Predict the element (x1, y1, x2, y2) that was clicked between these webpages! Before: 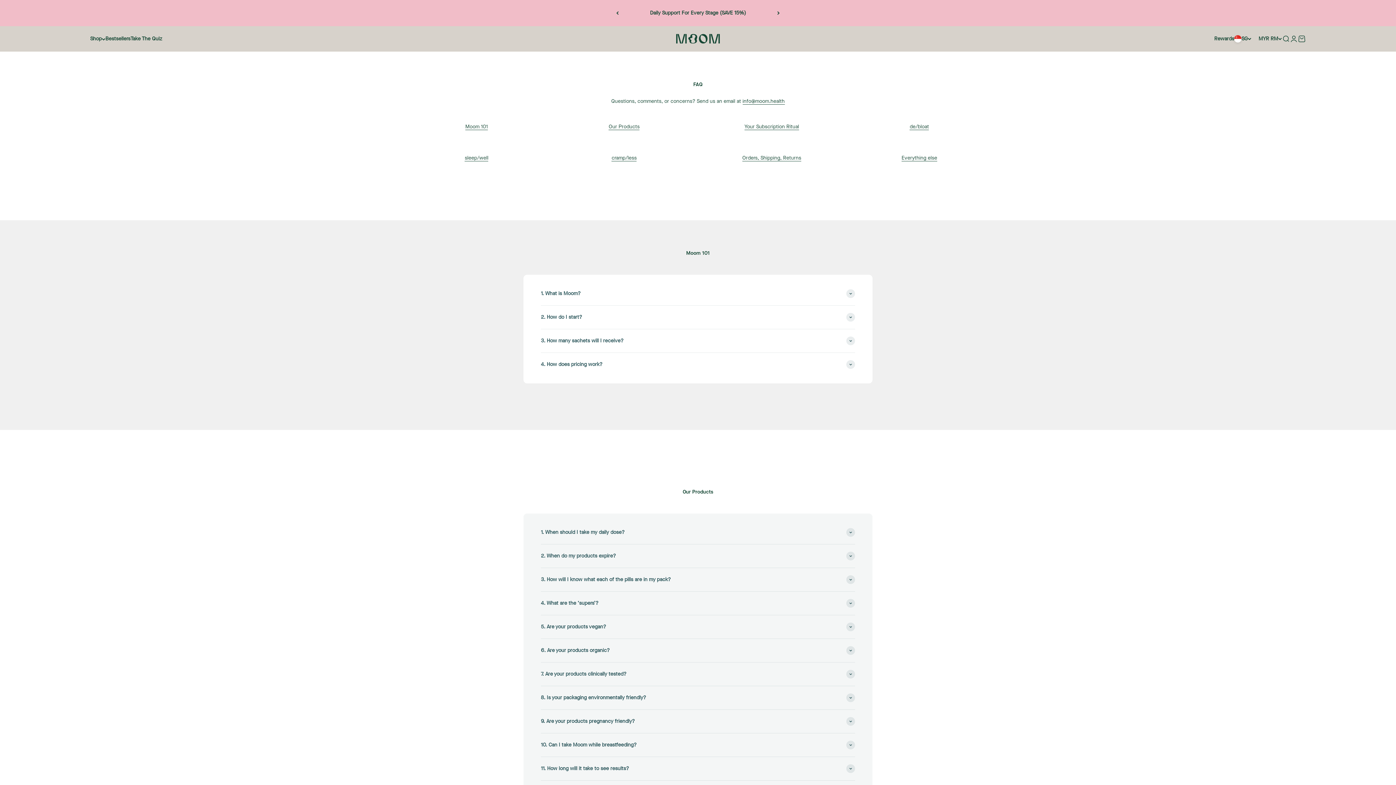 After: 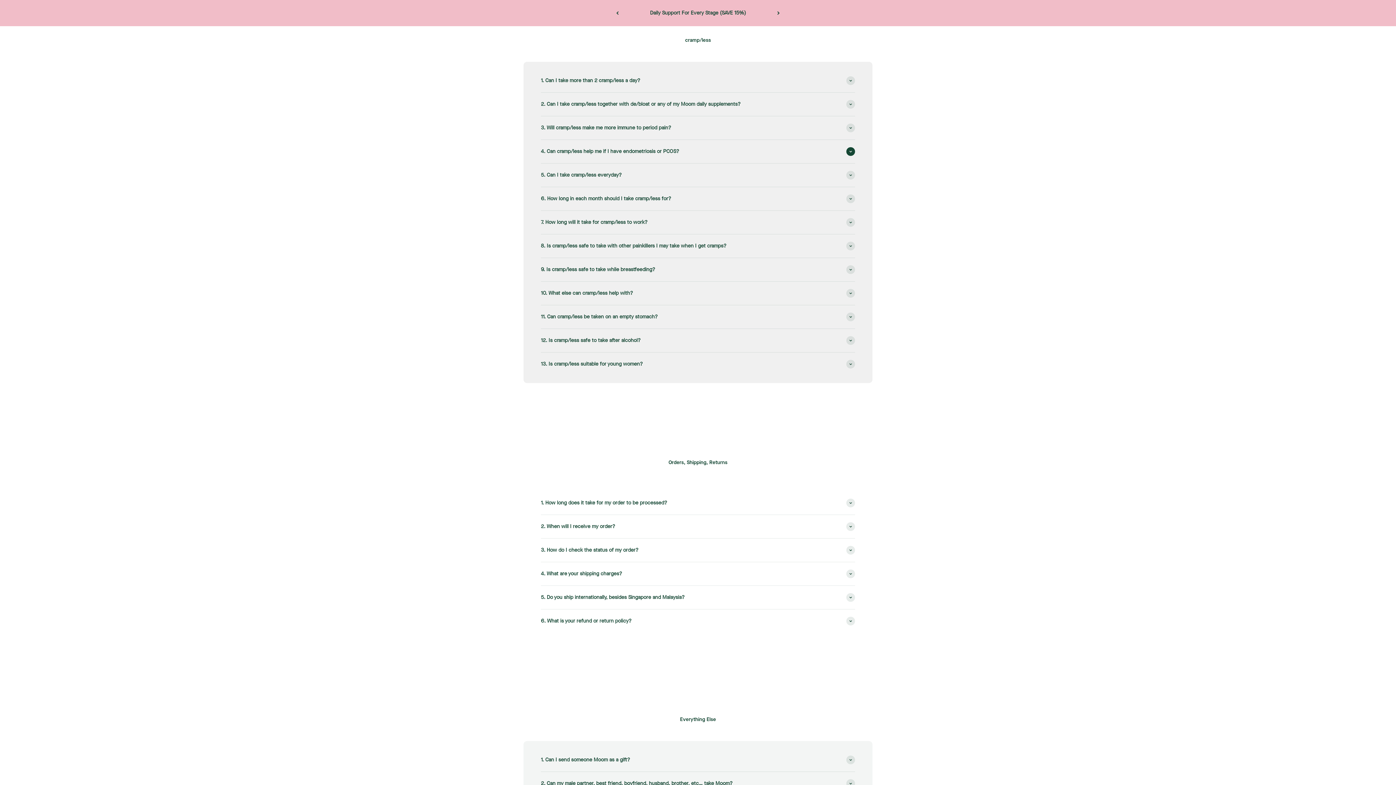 Action: bbox: (611, 154, 636, 161) label: cramp/less